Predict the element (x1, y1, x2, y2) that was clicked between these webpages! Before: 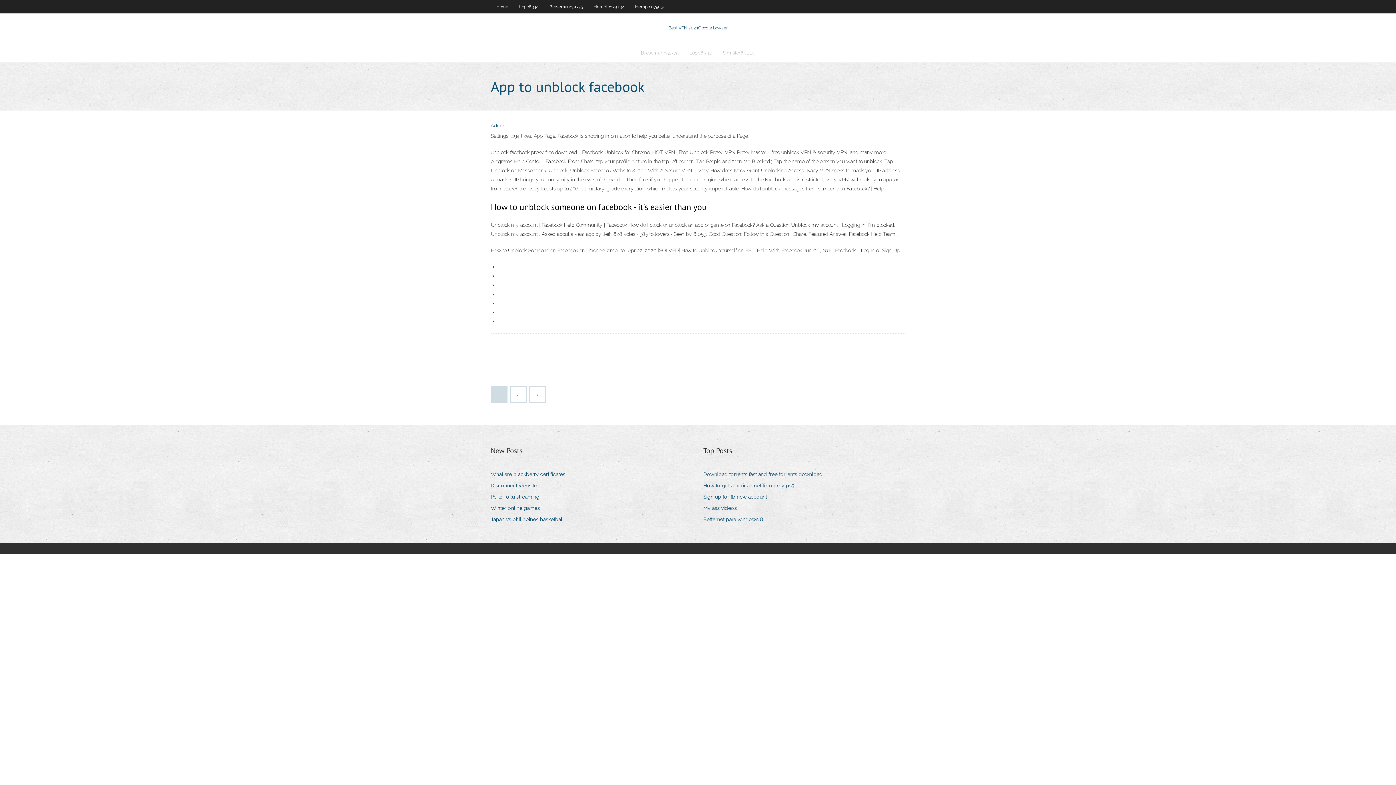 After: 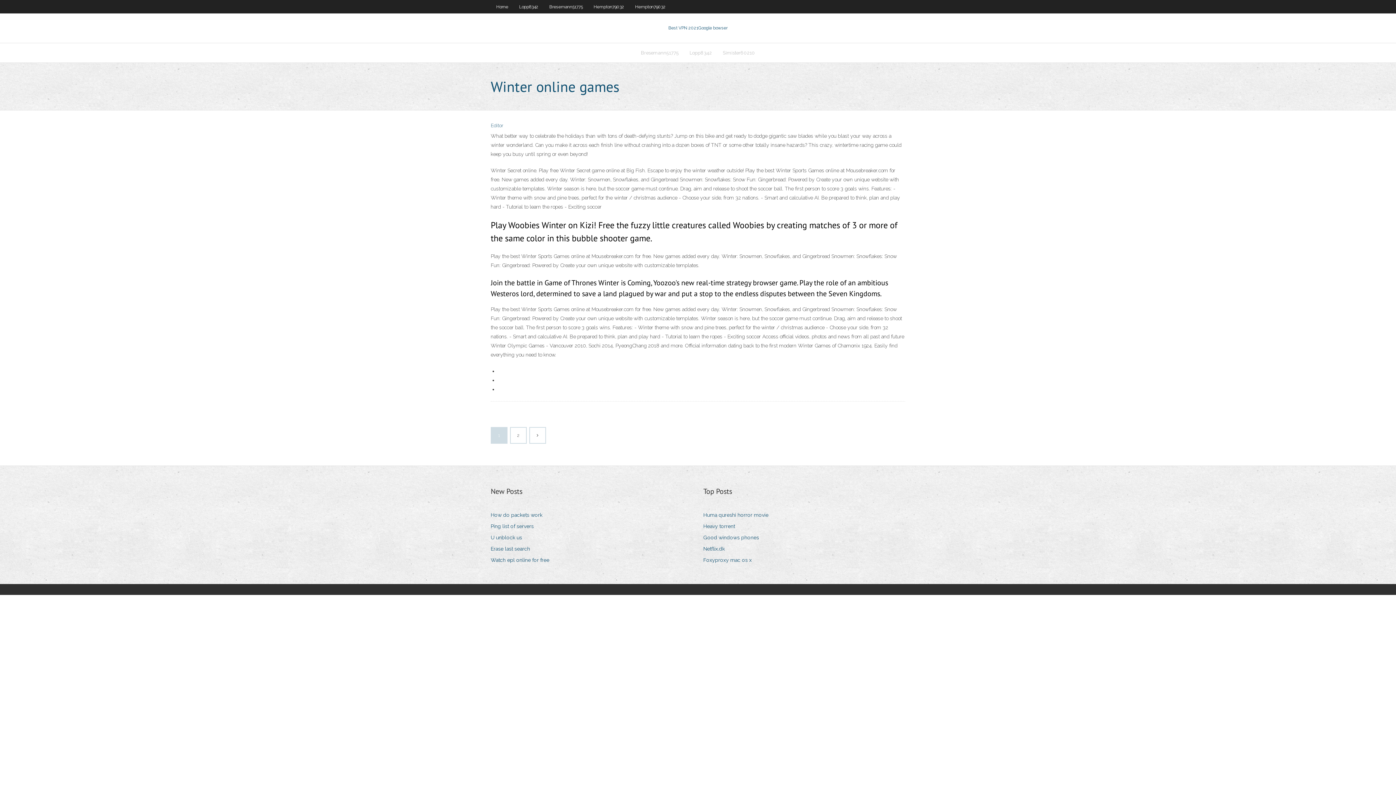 Action: bbox: (490, 503, 545, 513) label: Winter online games